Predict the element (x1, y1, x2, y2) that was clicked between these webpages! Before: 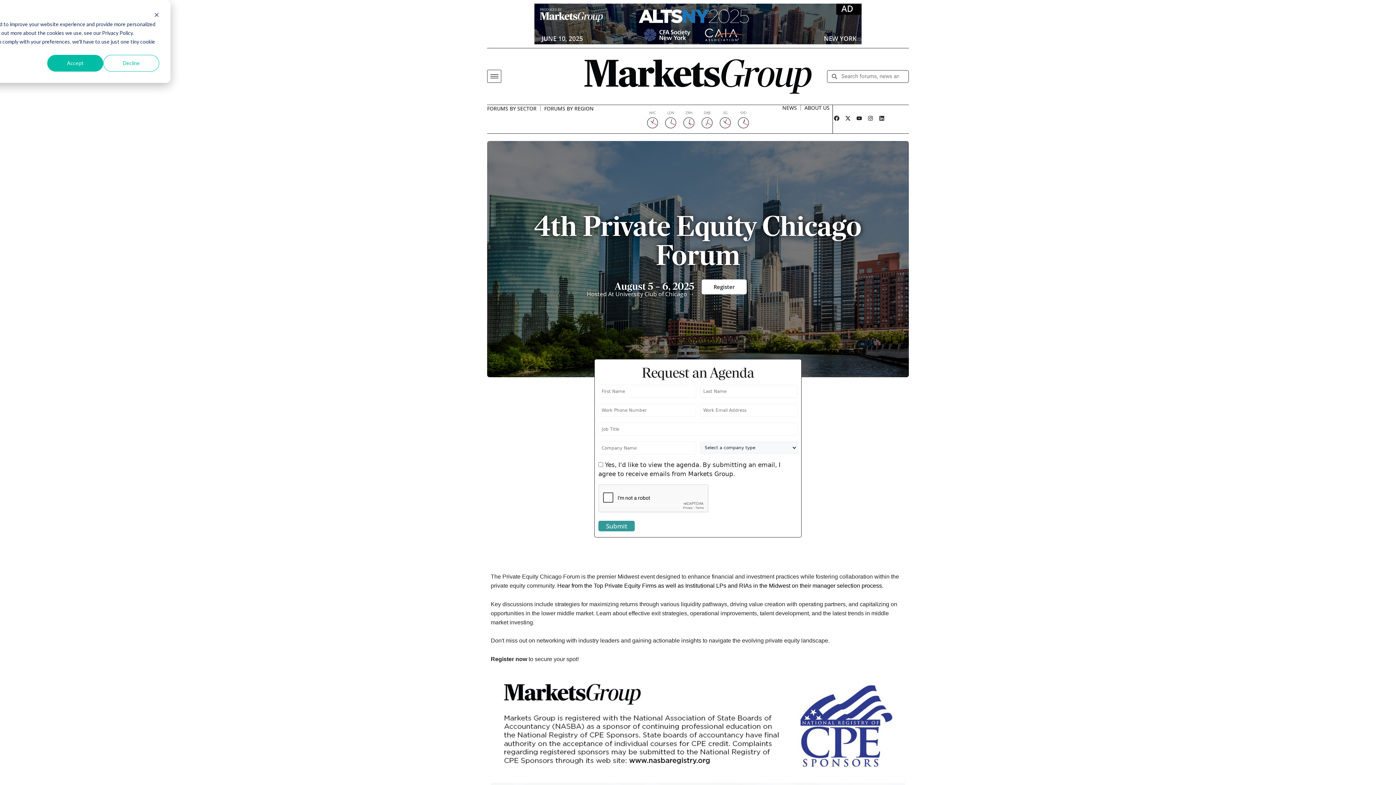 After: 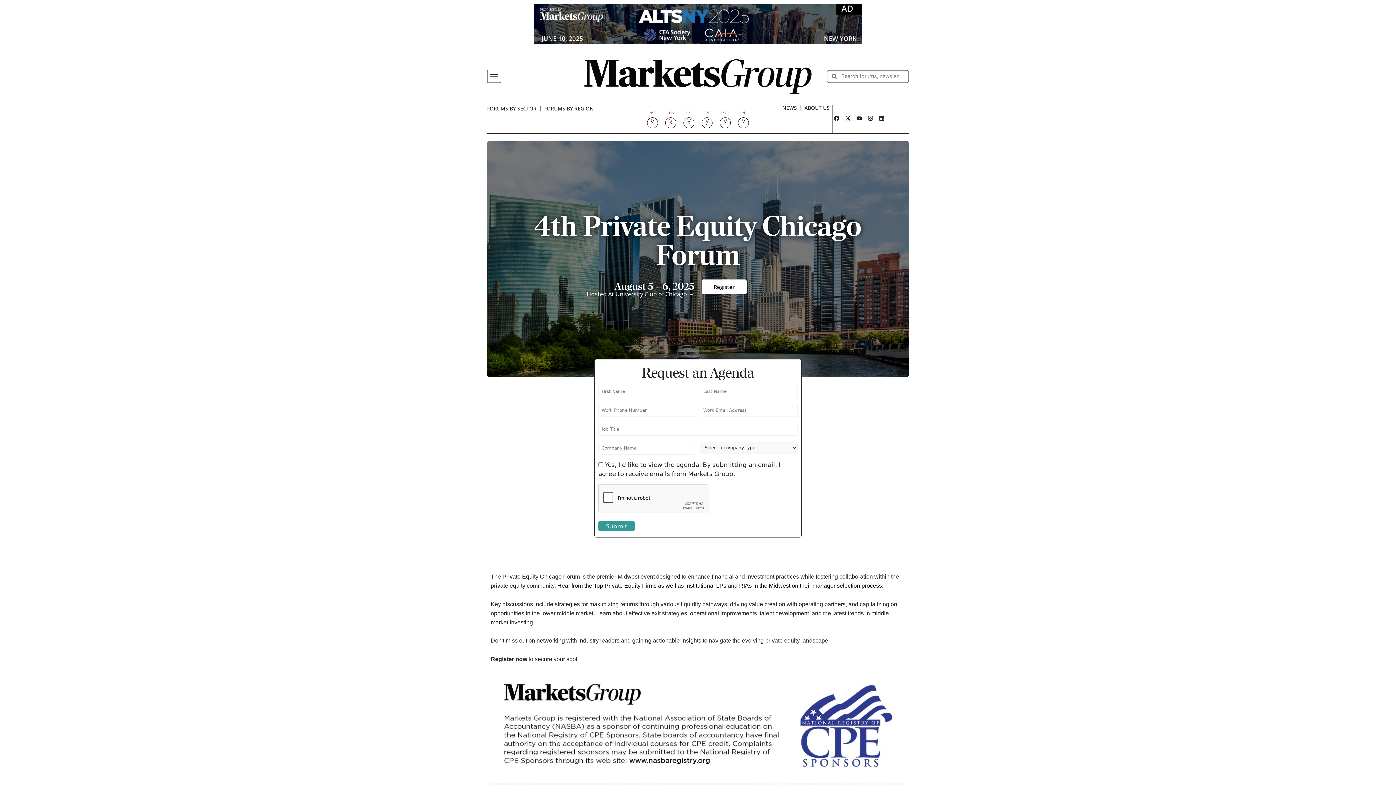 Action: bbox: (154, 11, 159, 19) label: Dismiss cookie banner